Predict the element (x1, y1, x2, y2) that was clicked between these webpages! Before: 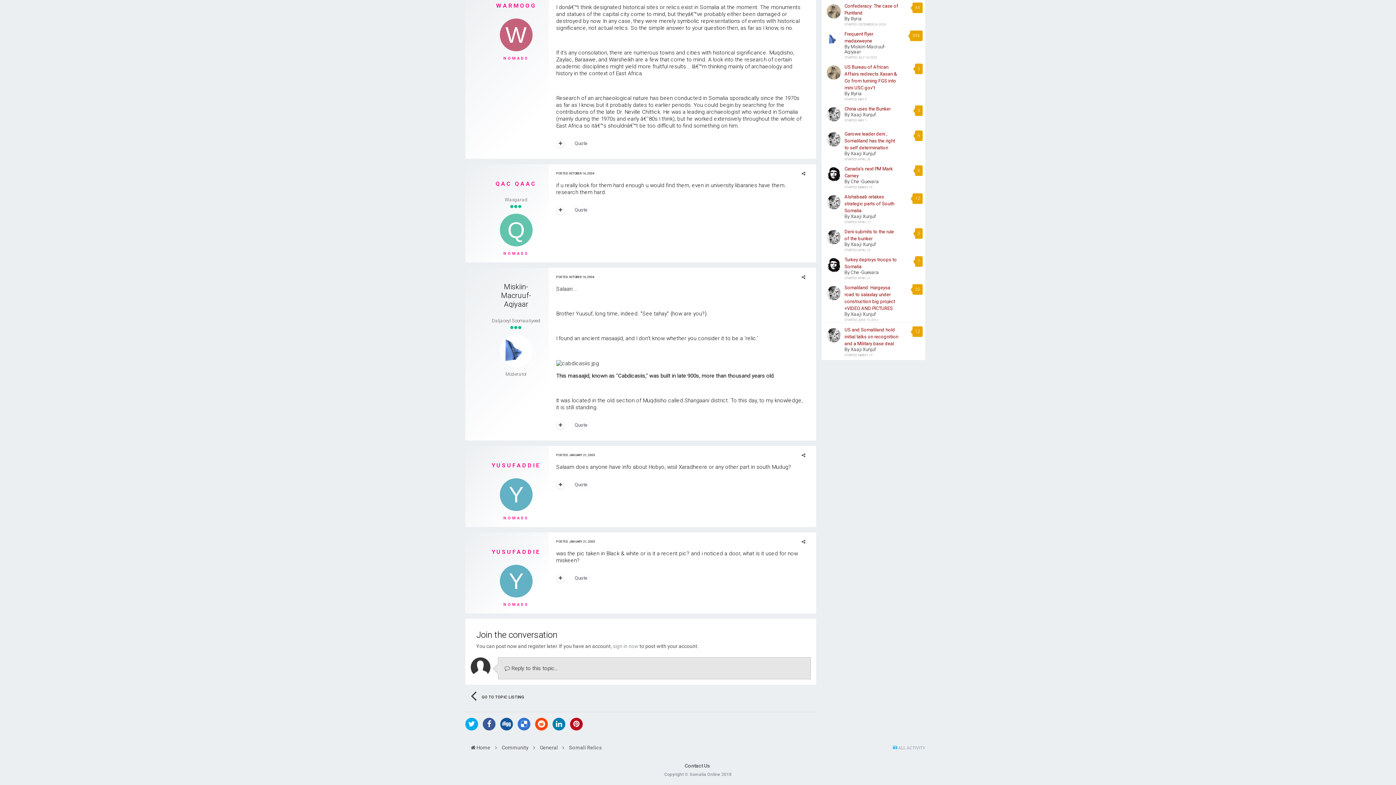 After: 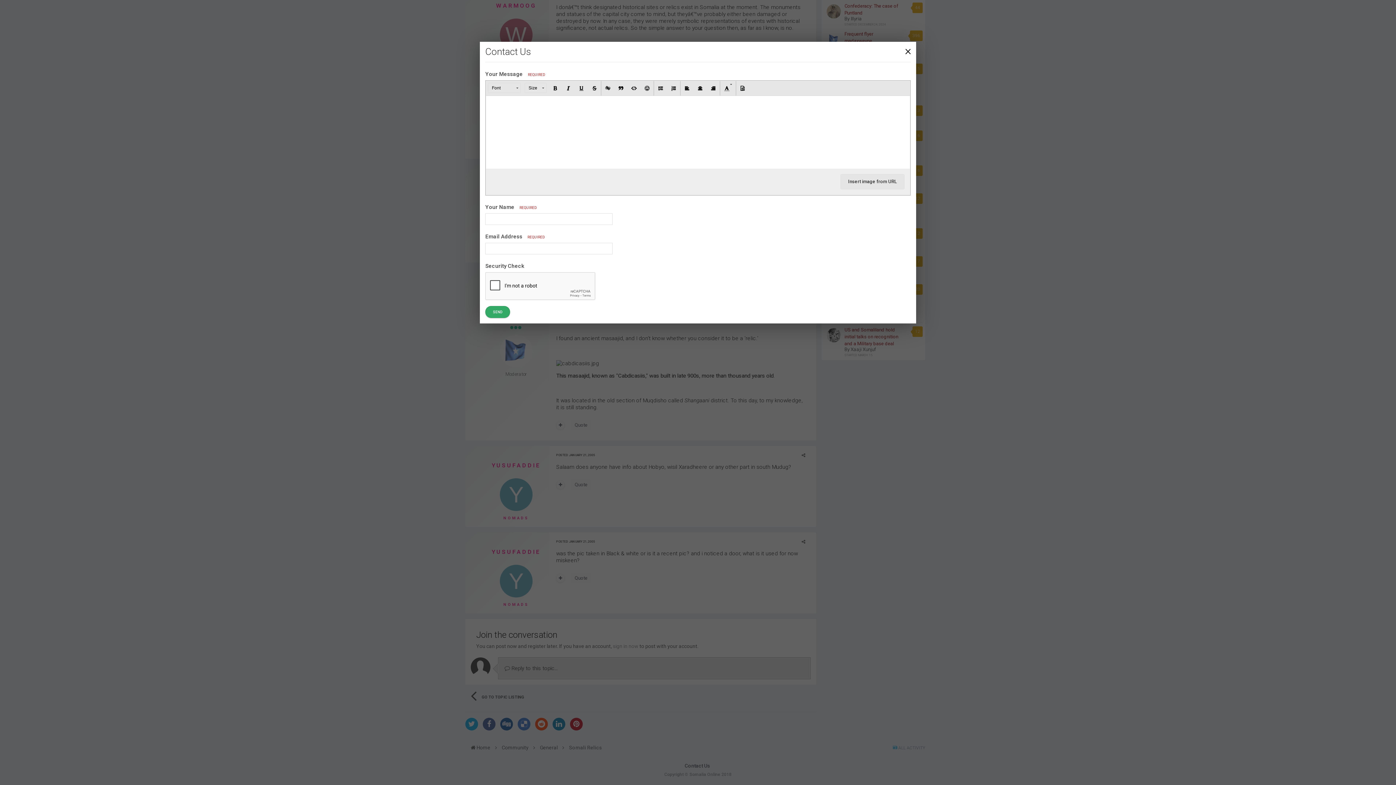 Action: bbox: (684, 763, 710, 769) label: Contact Us